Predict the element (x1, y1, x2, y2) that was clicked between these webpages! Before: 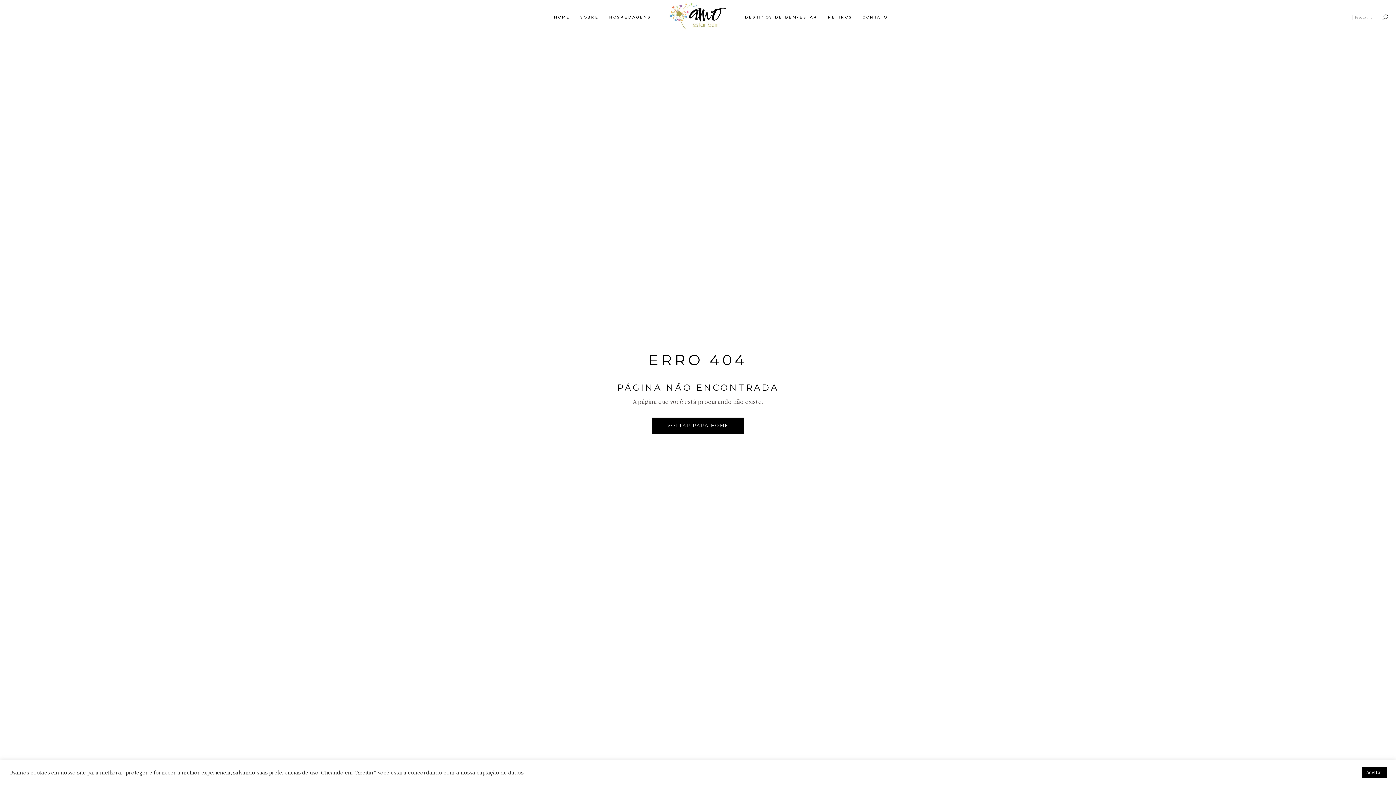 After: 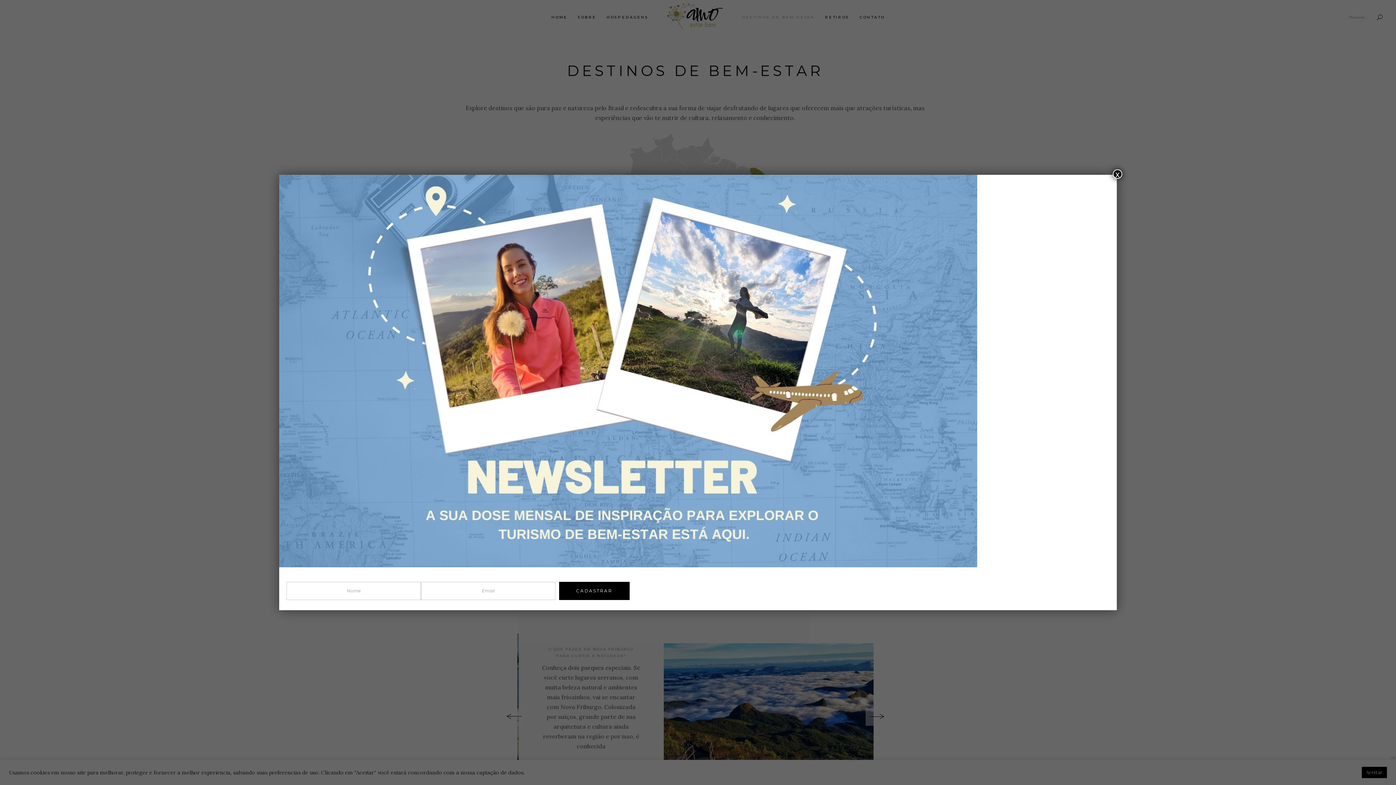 Action: label: DESTINOS DE BEM-ESTAR bbox: (740, 13, 823, 21)